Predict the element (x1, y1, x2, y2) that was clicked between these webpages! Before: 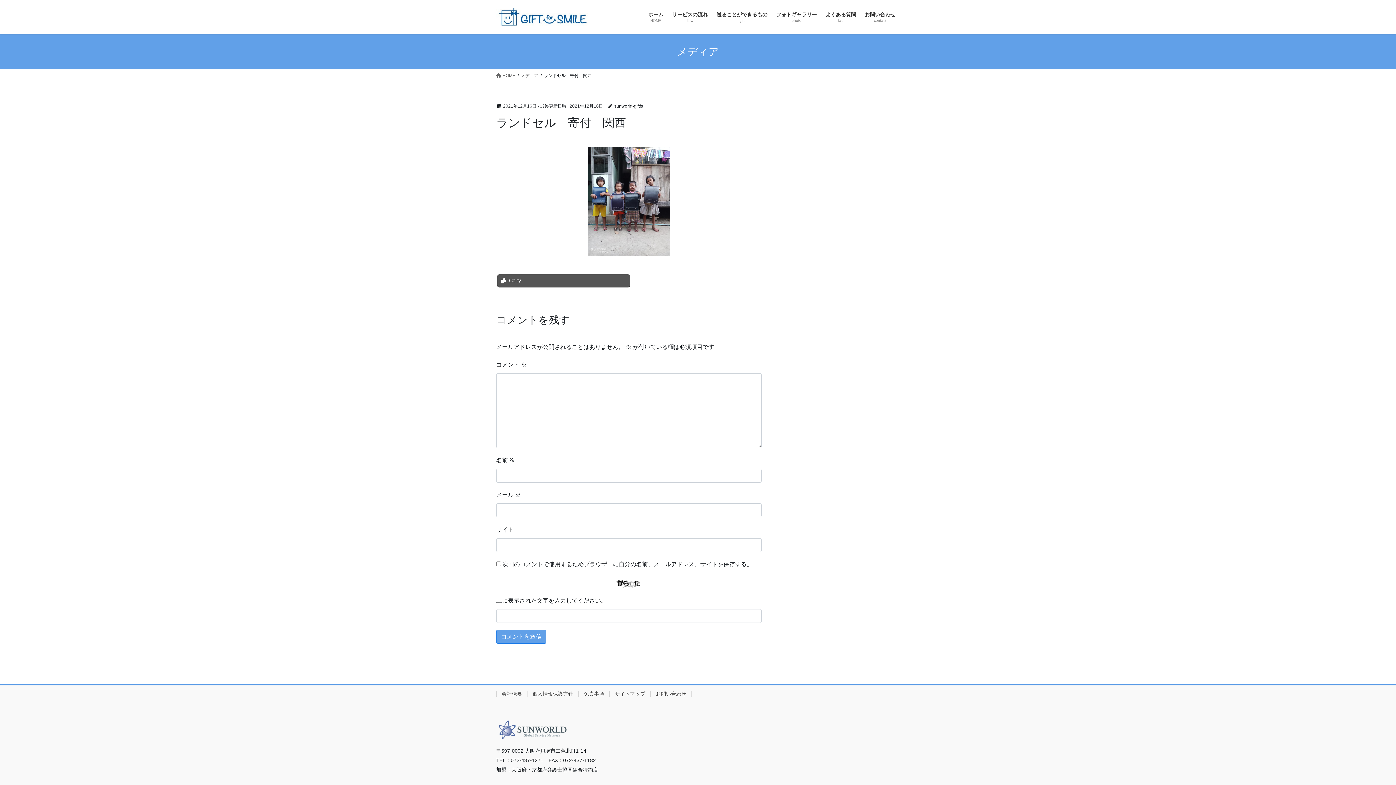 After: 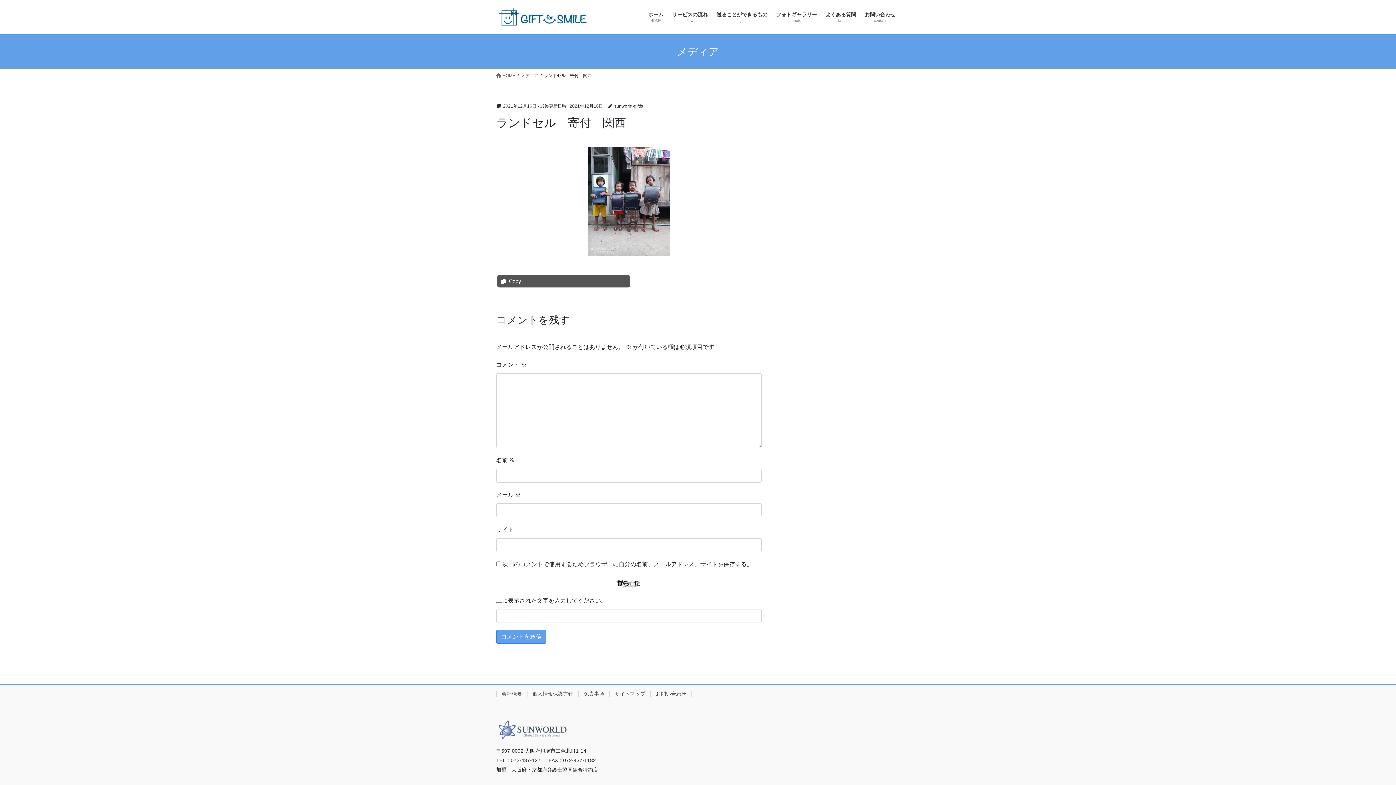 Action: label: Copy bbox: (497, 274, 630, 287)